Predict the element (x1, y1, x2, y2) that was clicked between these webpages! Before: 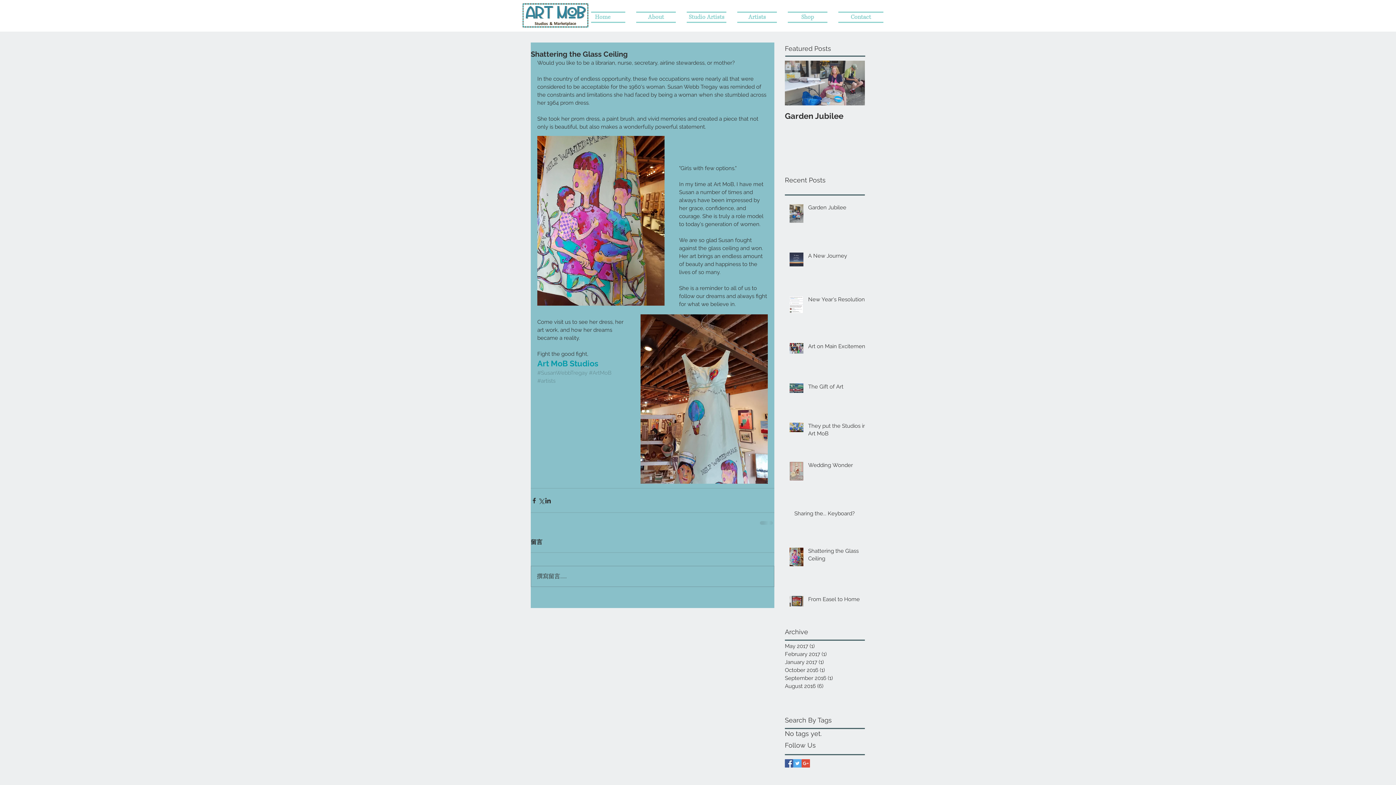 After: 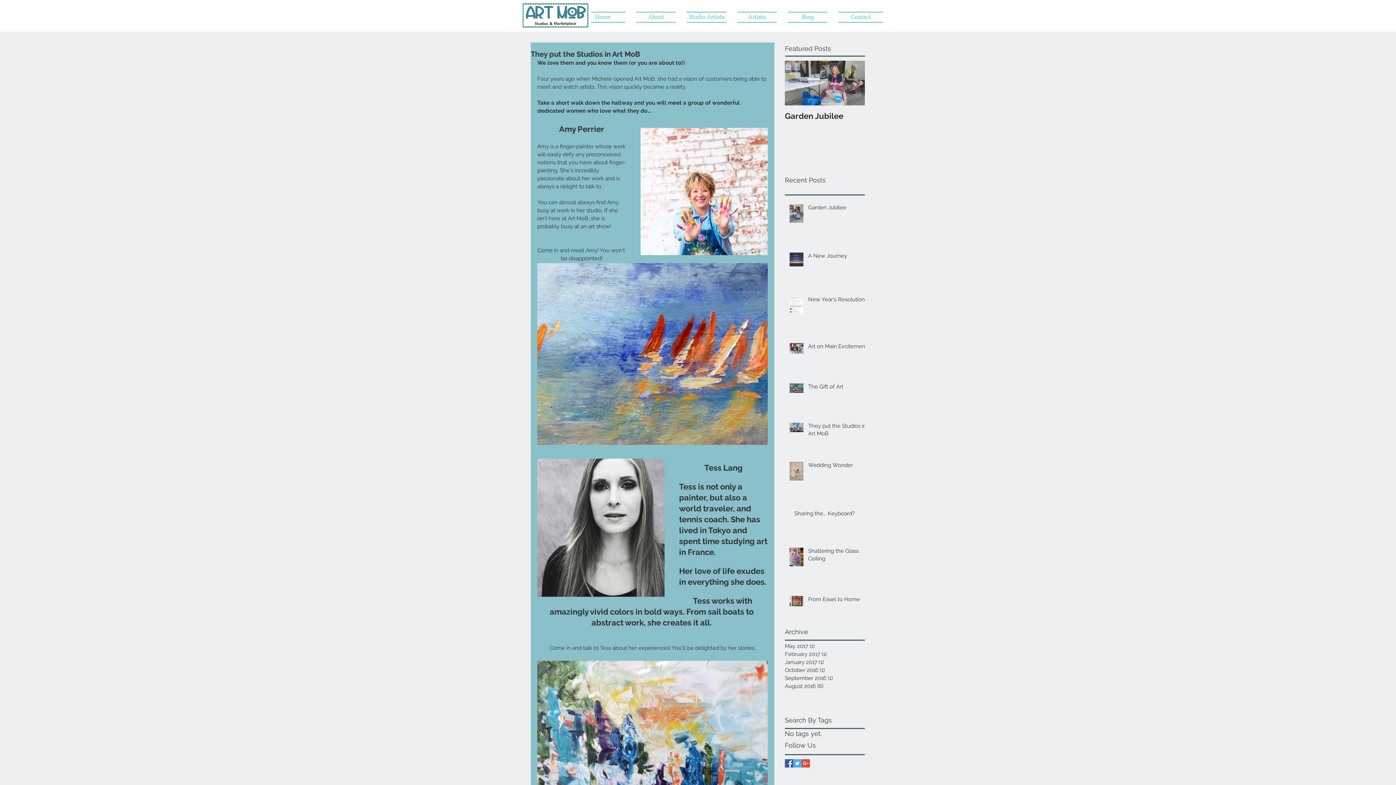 Action: bbox: (808, 422, 869, 440) label: They put the Studios in Art MoB